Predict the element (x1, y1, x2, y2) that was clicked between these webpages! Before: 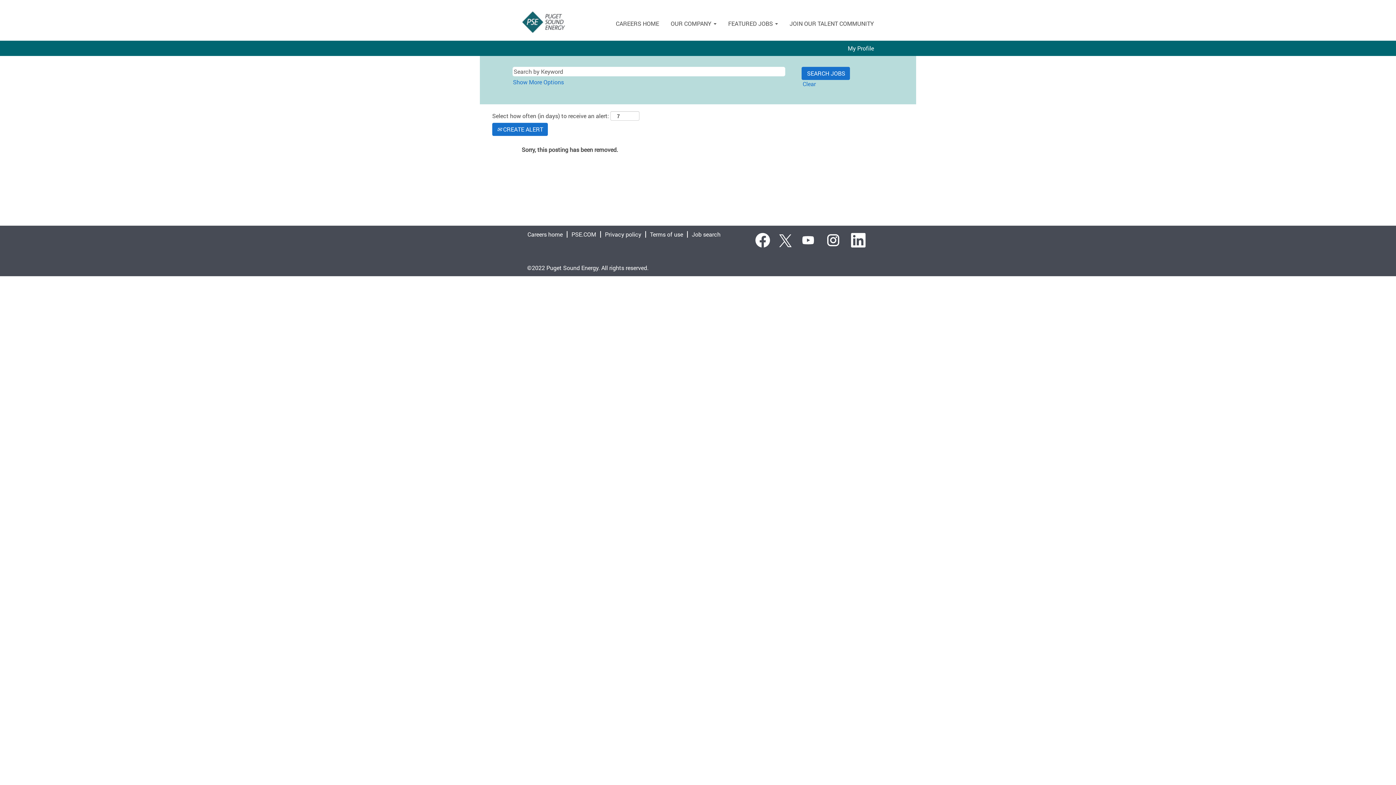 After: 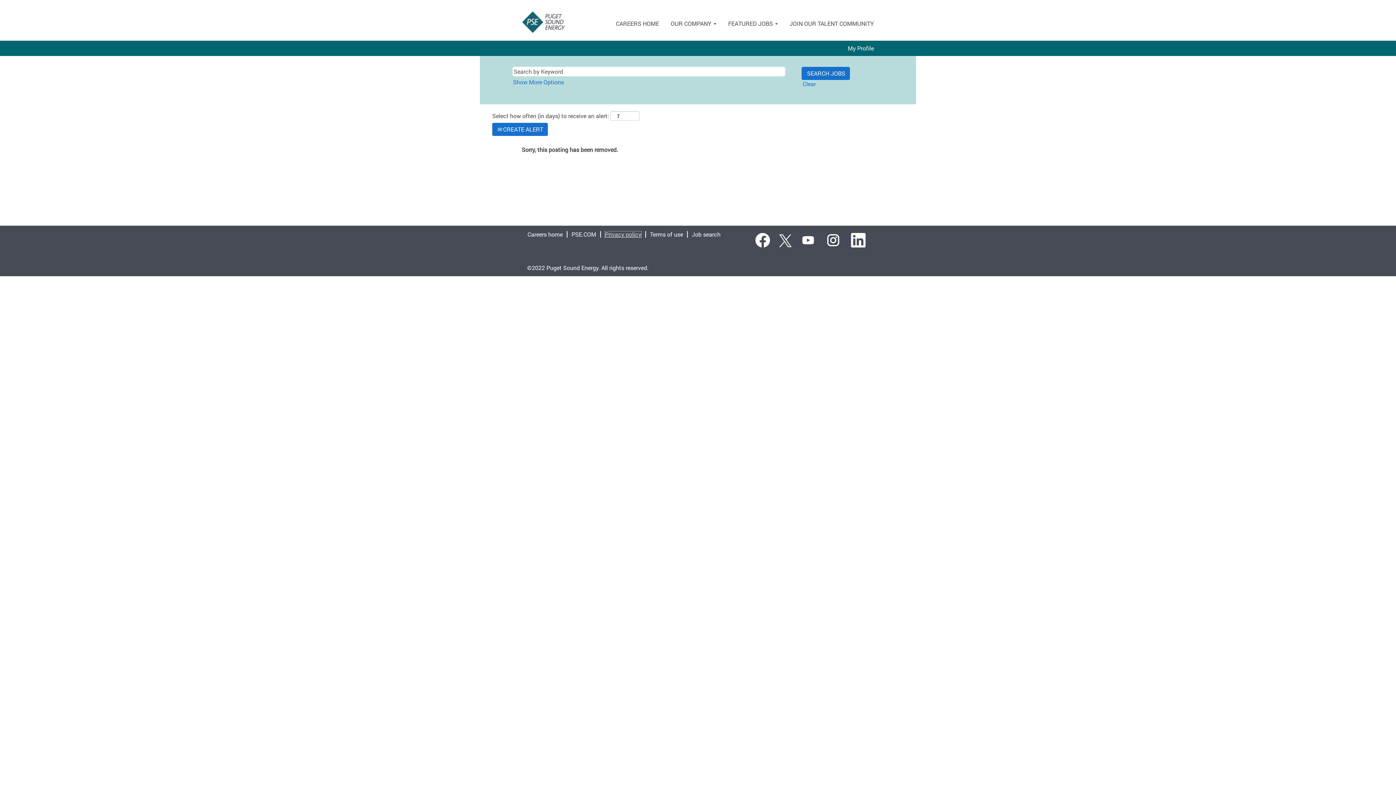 Action: label: Privacy policy bbox: (604, 231, 641, 237)